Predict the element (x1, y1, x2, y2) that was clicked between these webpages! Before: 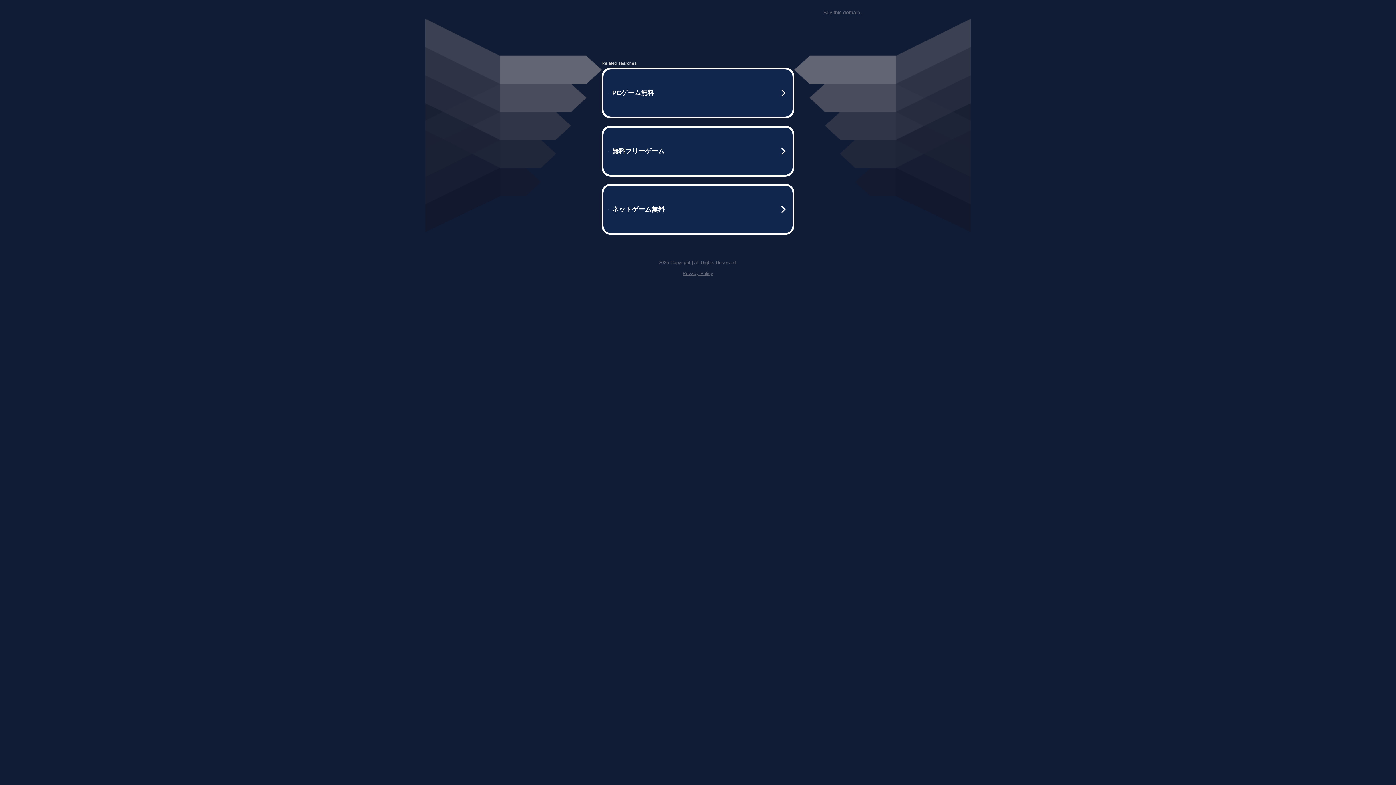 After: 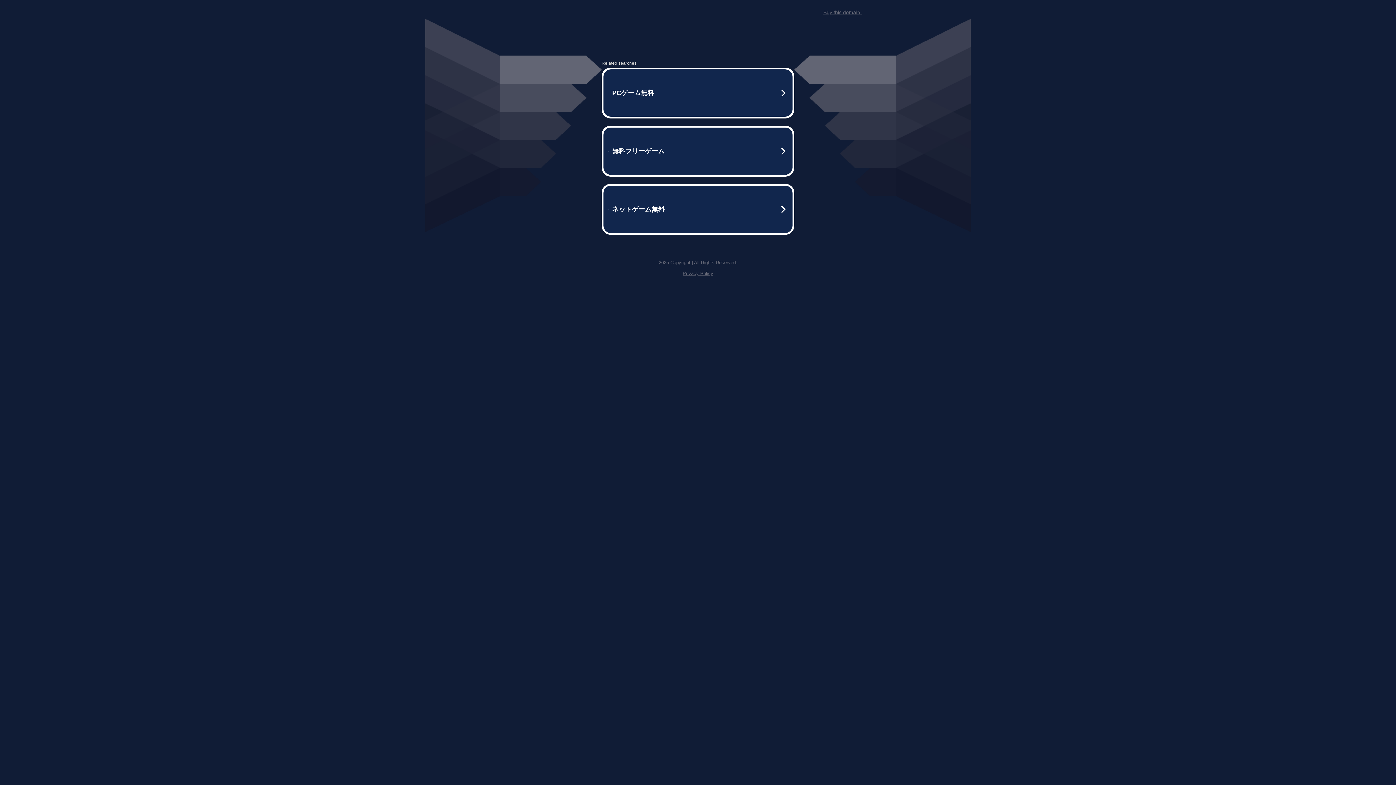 Action: label: Buy this domain. bbox: (823, 9, 861, 15)